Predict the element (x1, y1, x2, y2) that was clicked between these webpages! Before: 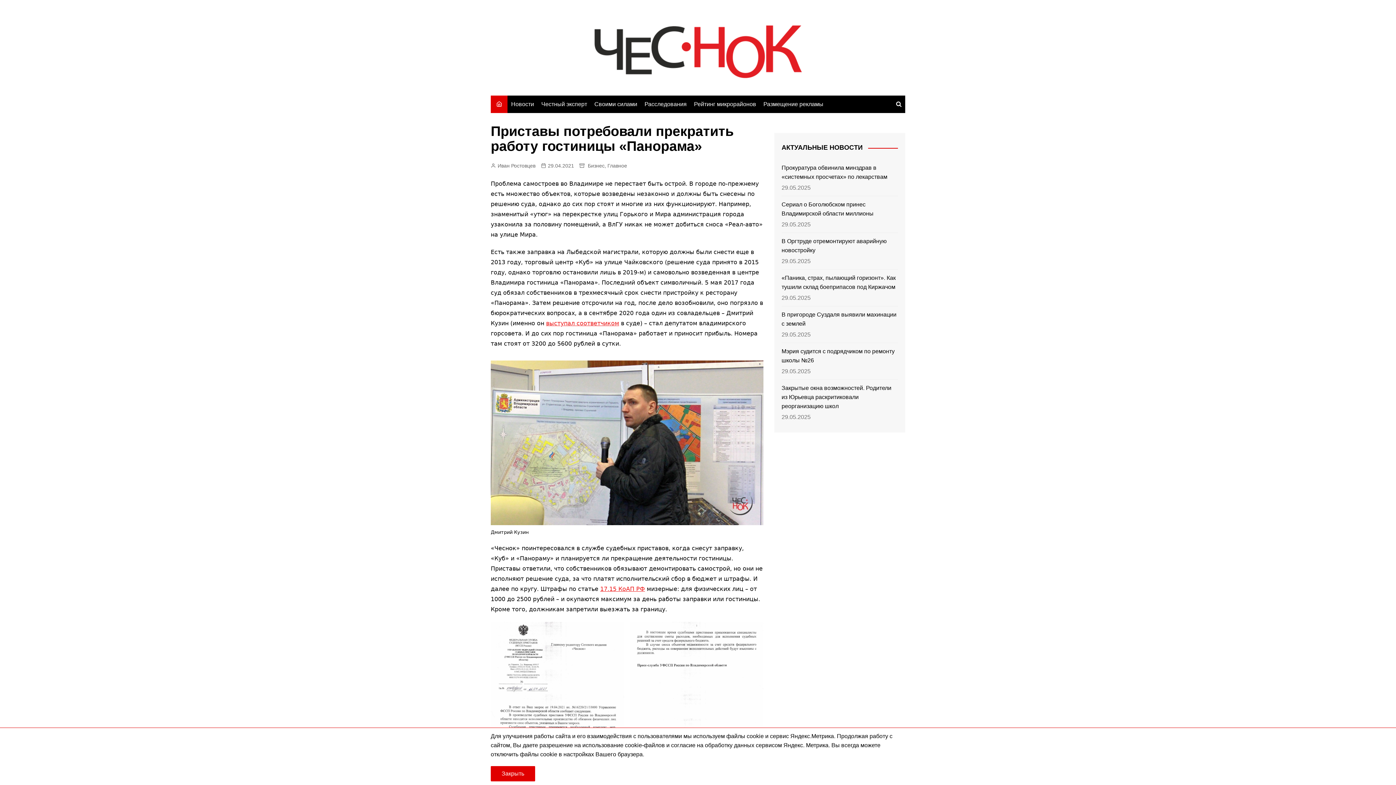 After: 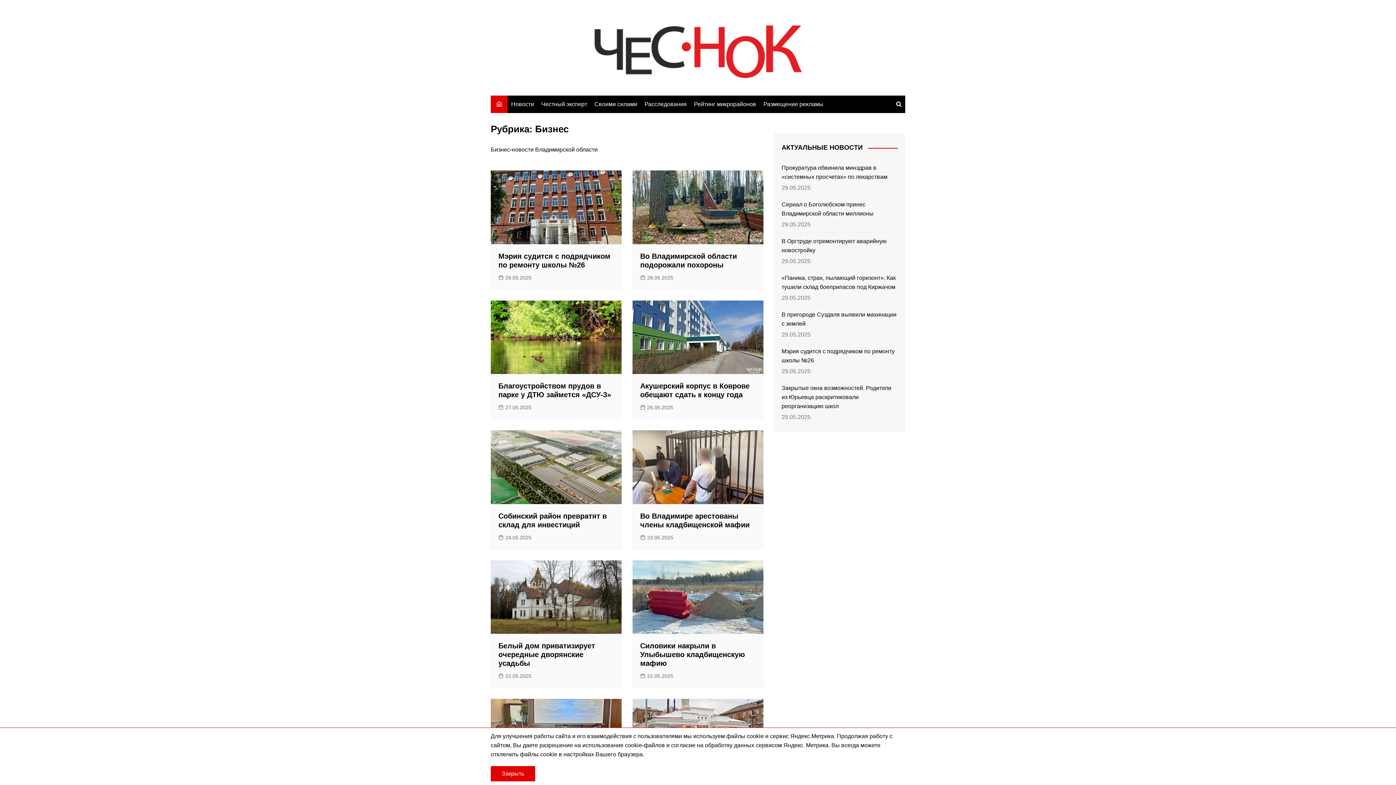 Action: label: Бизнес bbox: (588, 161, 604, 169)